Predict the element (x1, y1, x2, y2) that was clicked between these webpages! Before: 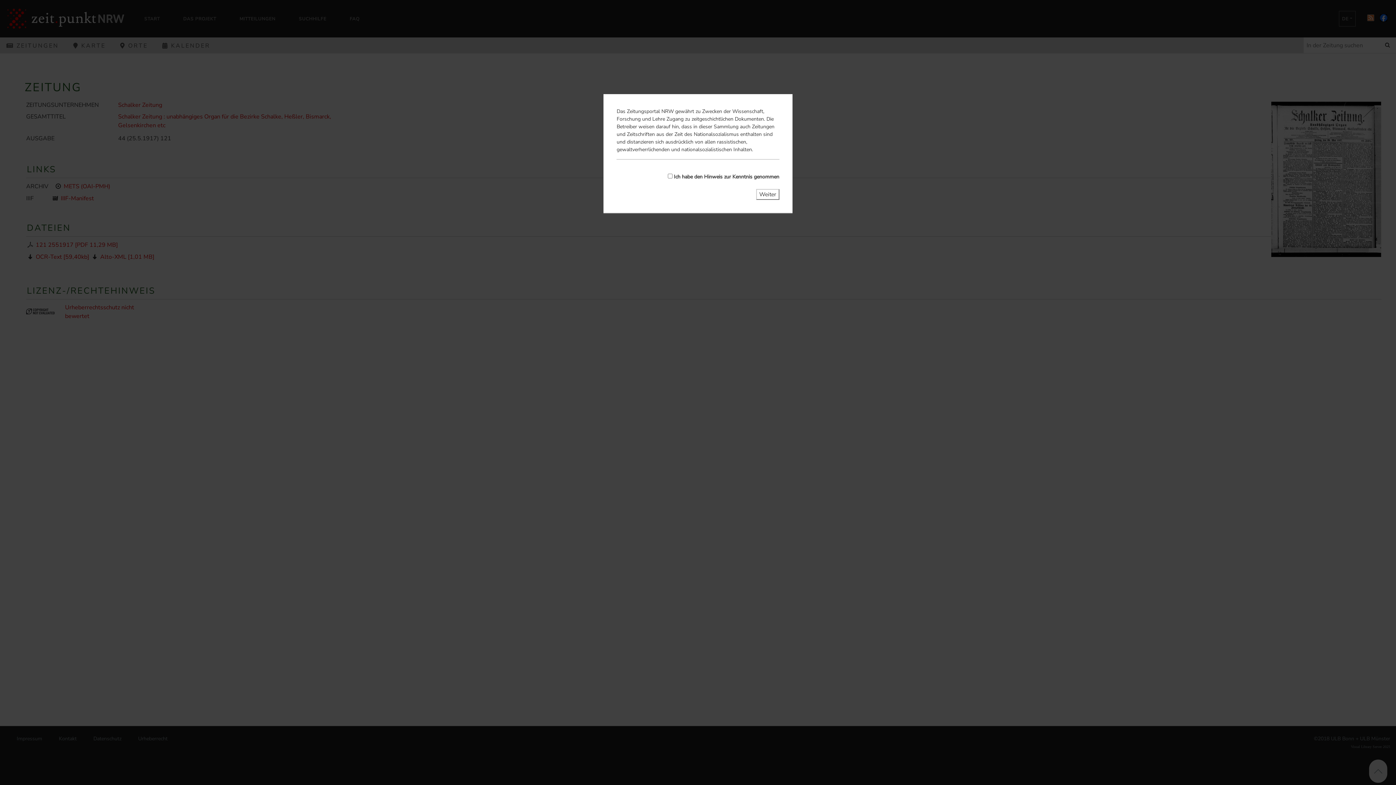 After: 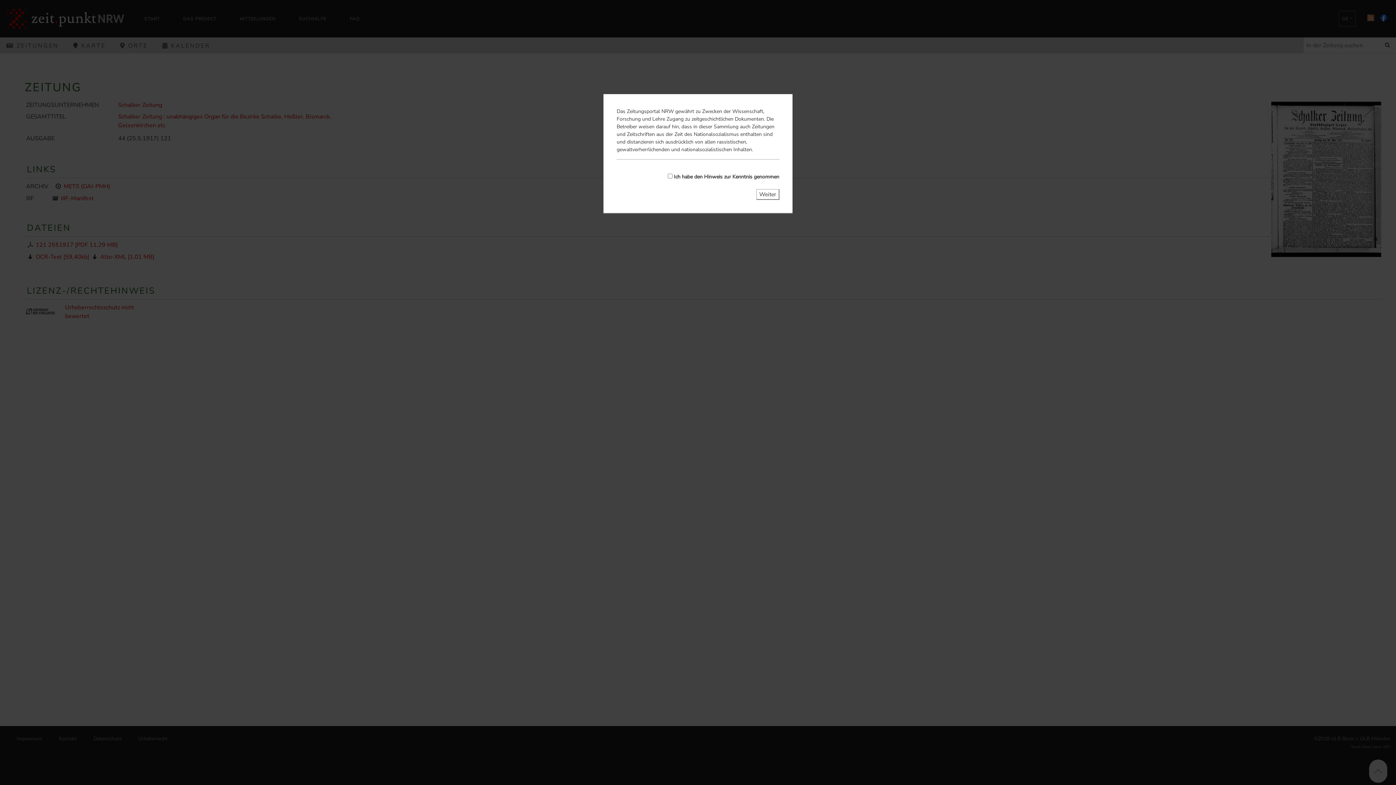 Action: label: Weiter bbox: (756, 189, 779, 199)